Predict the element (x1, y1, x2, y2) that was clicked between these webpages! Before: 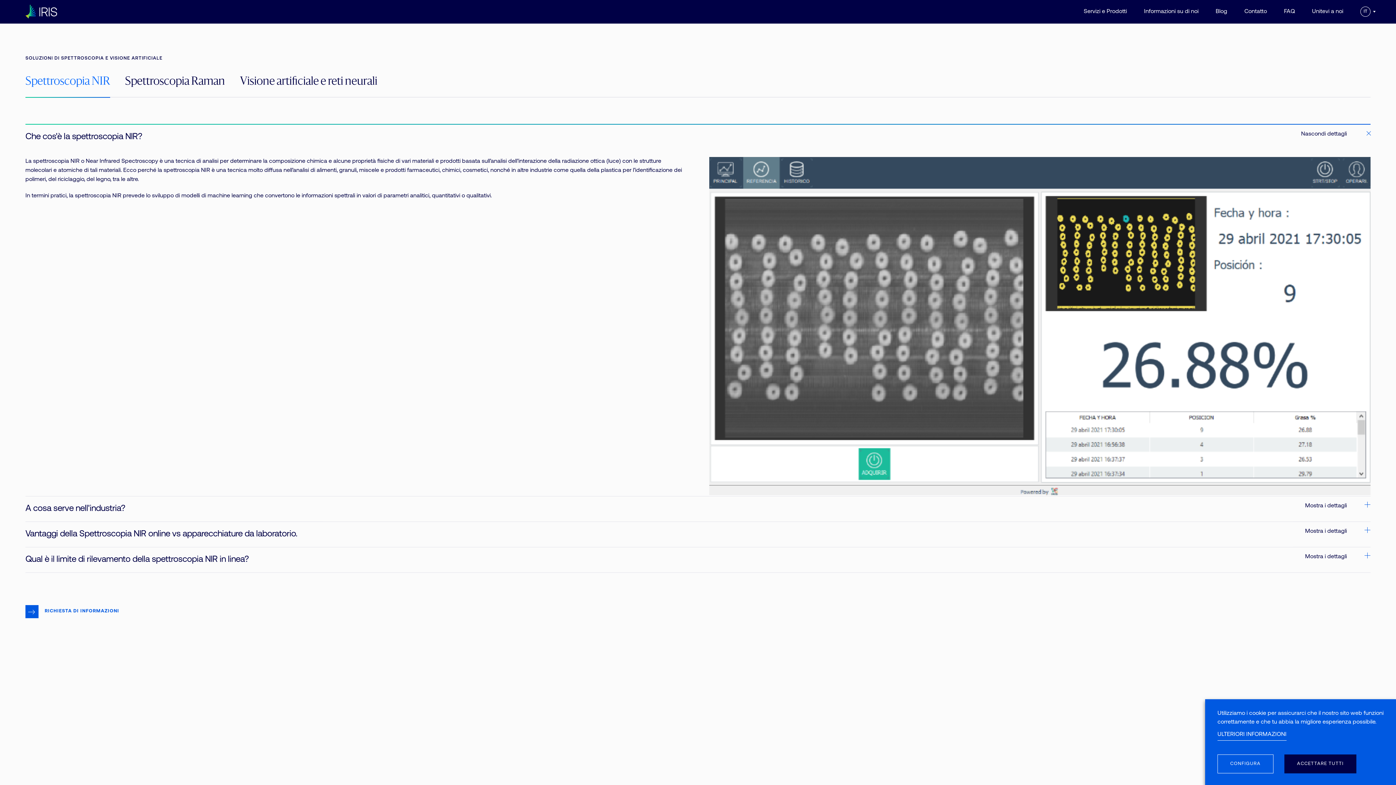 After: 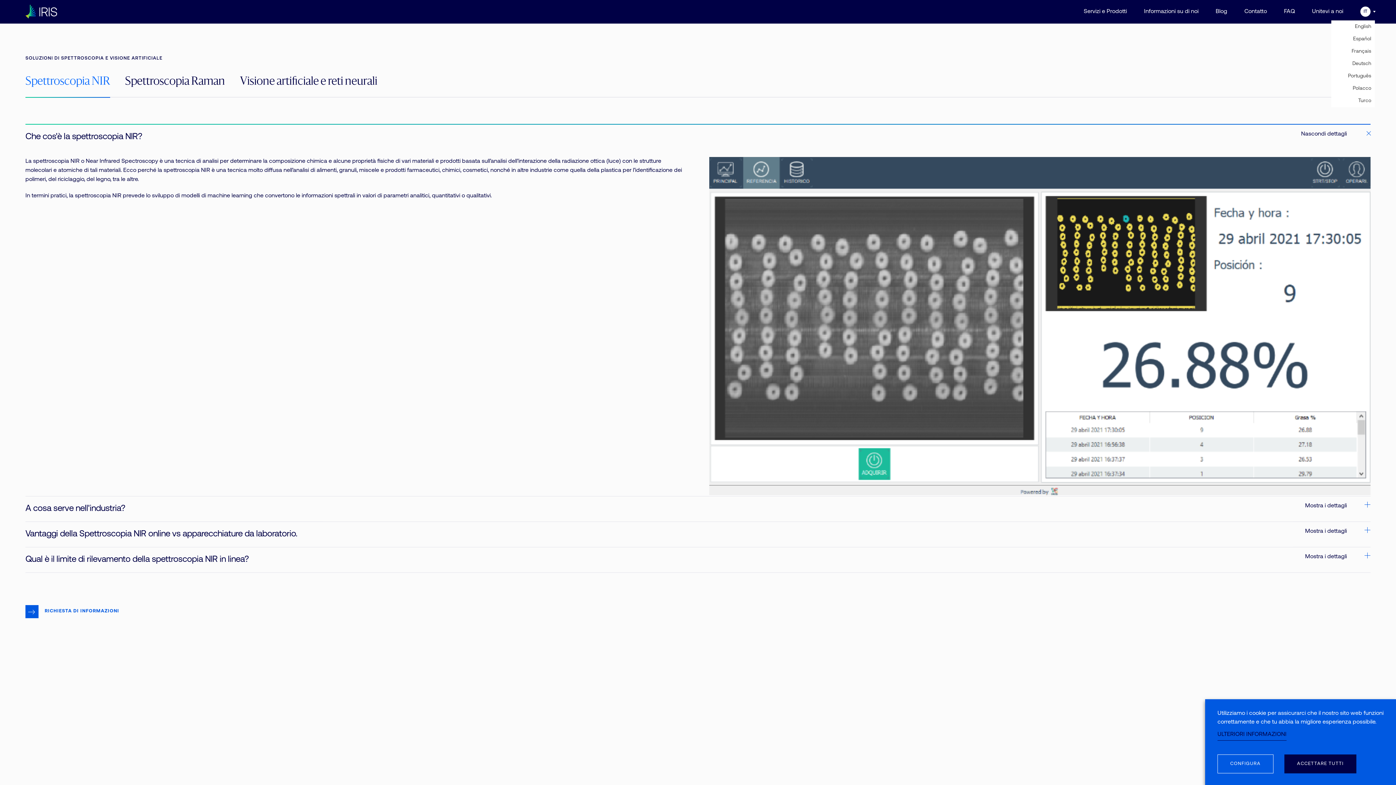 Action: bbox: (1360, 6, 1370, 16) label: IT